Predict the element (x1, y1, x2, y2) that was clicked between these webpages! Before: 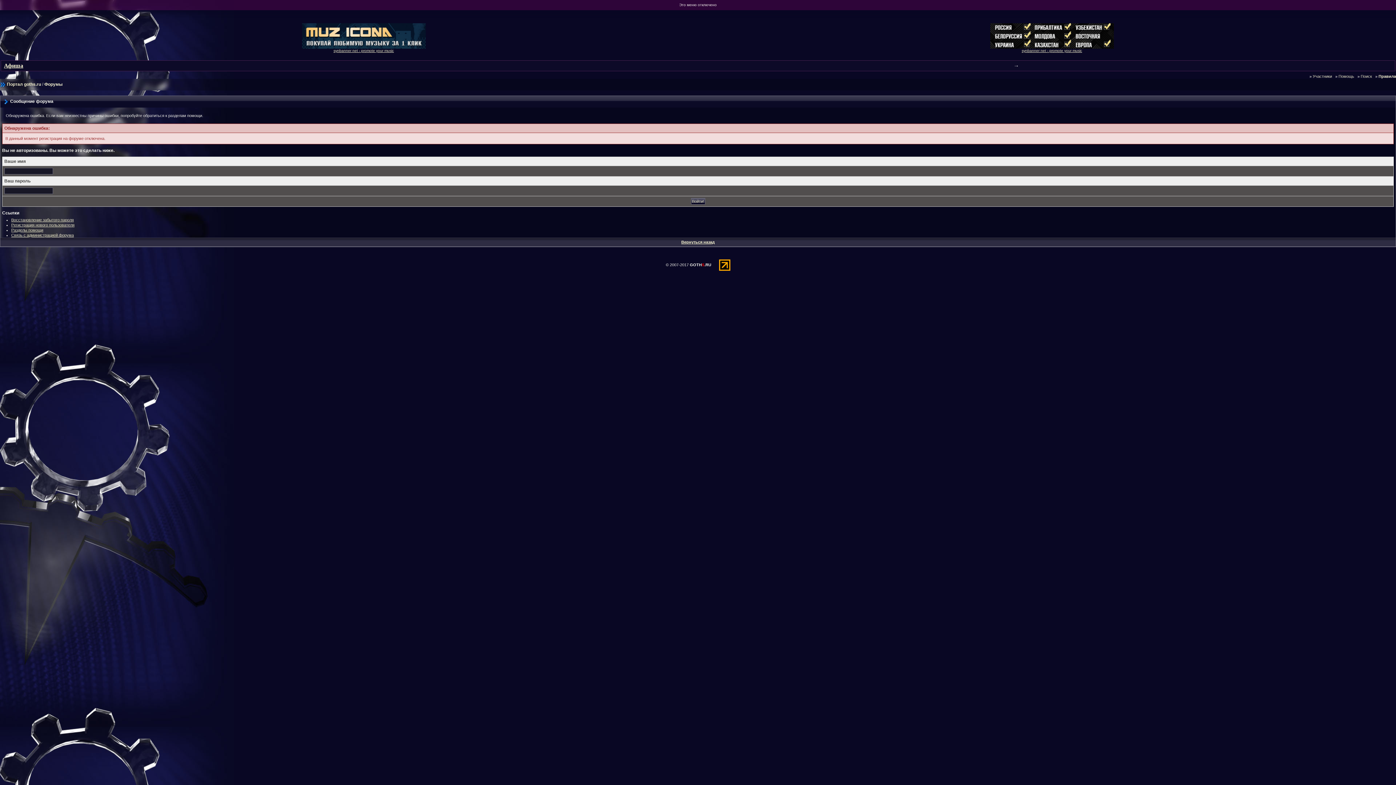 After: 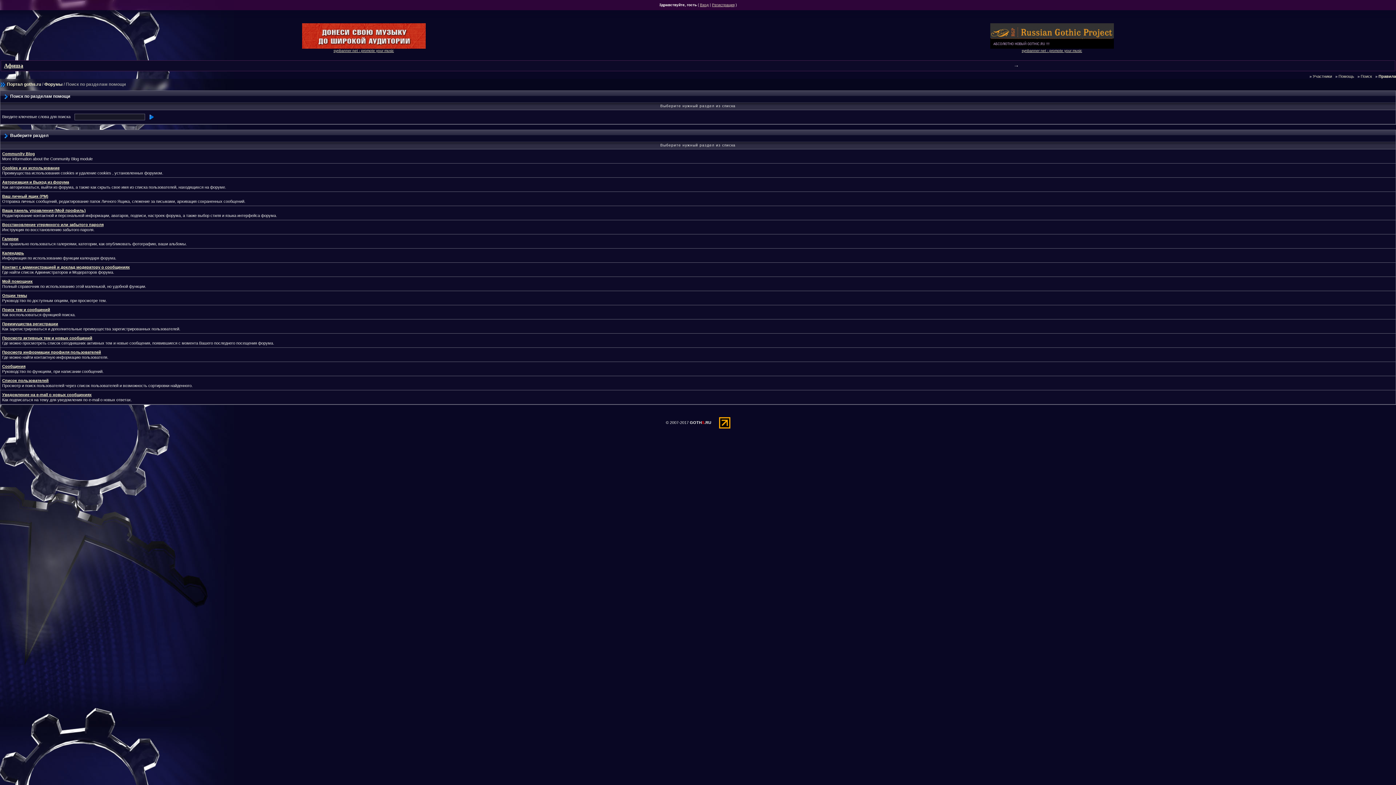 Action: bbox: (11, 228, 43, 232) label: Разделы помощи